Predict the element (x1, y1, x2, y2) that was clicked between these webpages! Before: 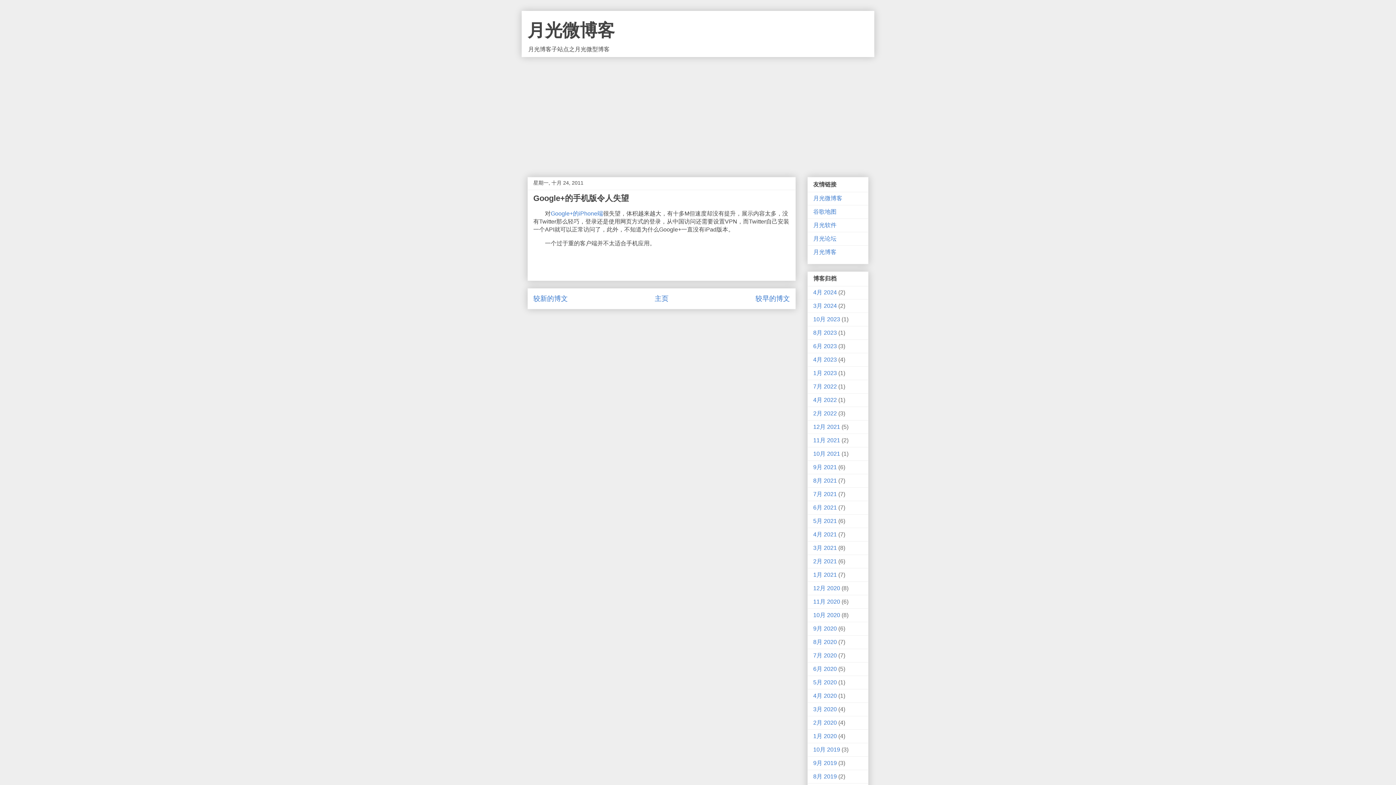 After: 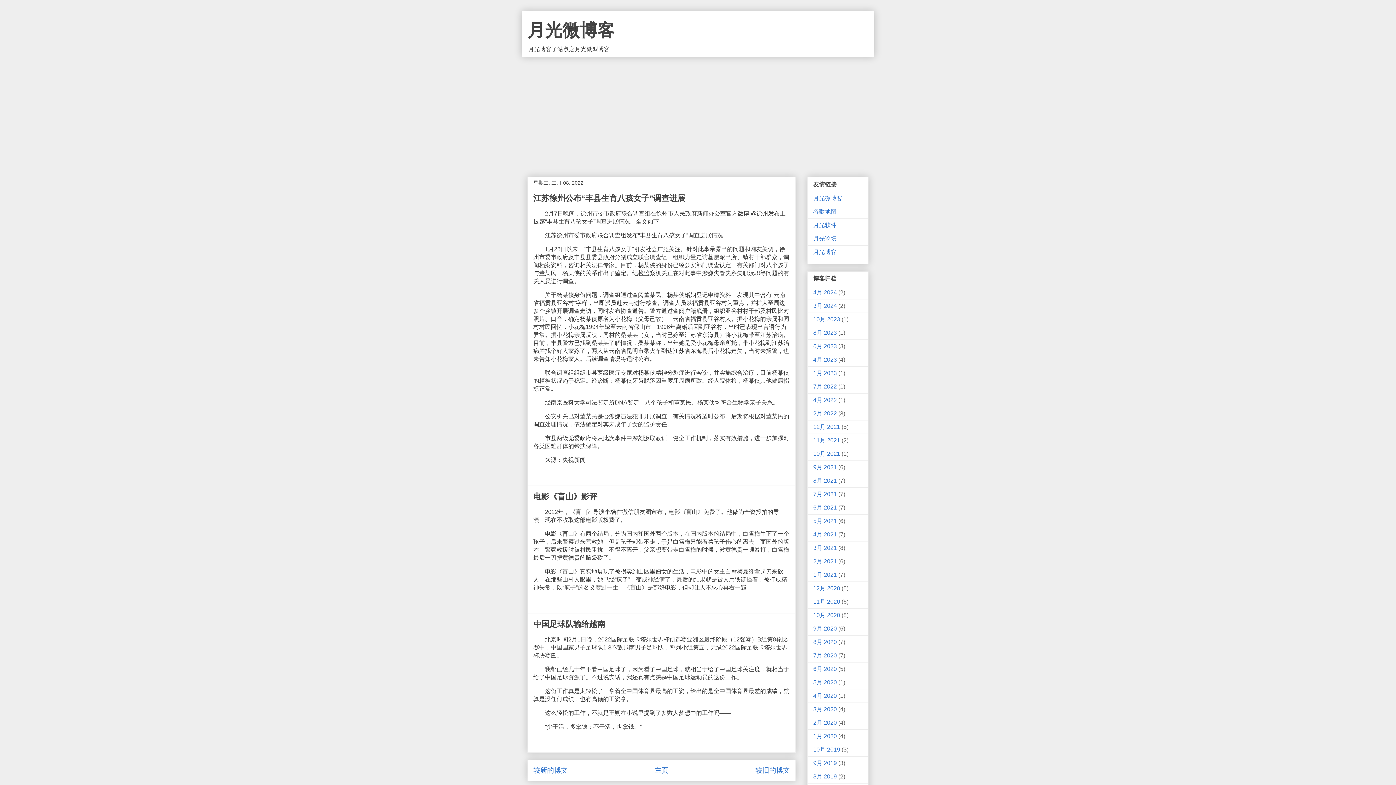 Action: label: 2月 2022 bbox: (813, 410, 837, 416)